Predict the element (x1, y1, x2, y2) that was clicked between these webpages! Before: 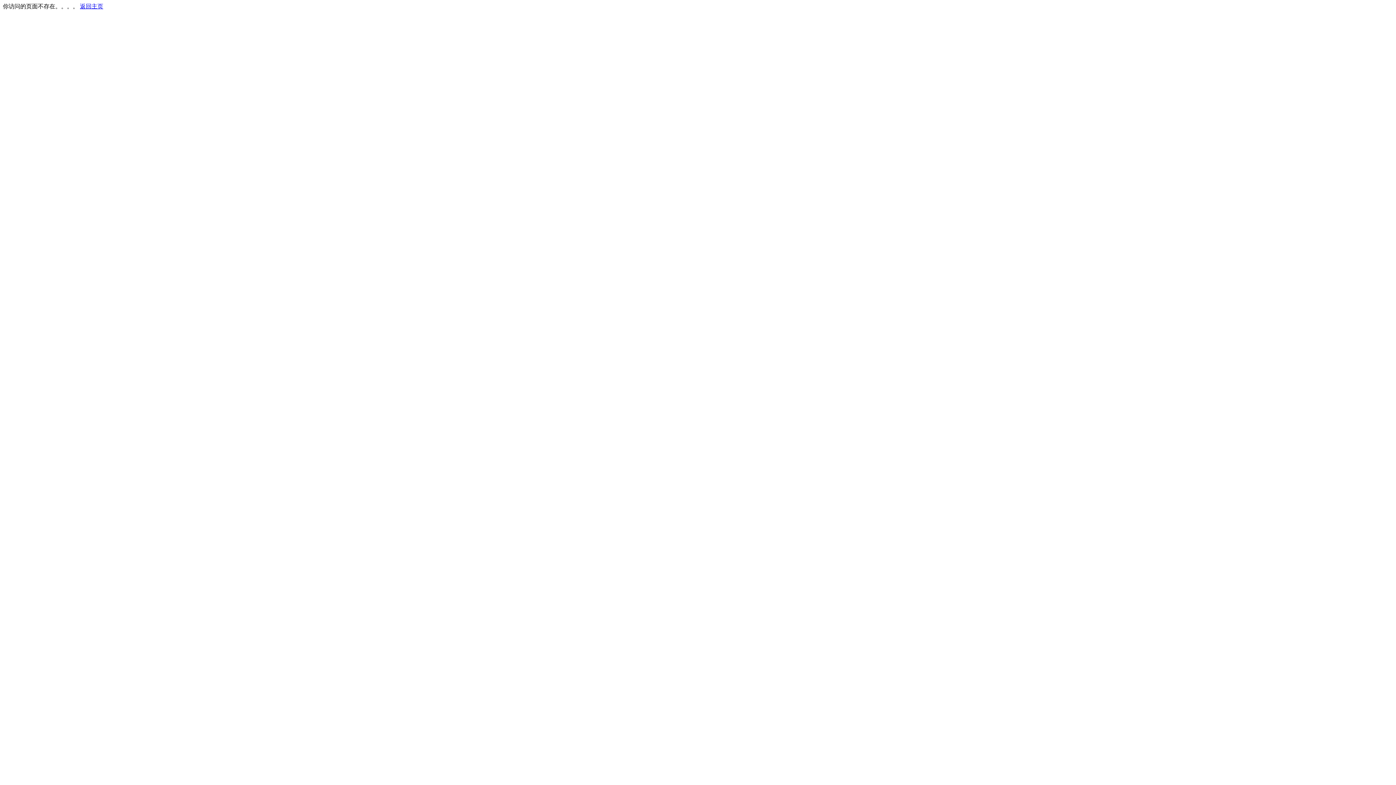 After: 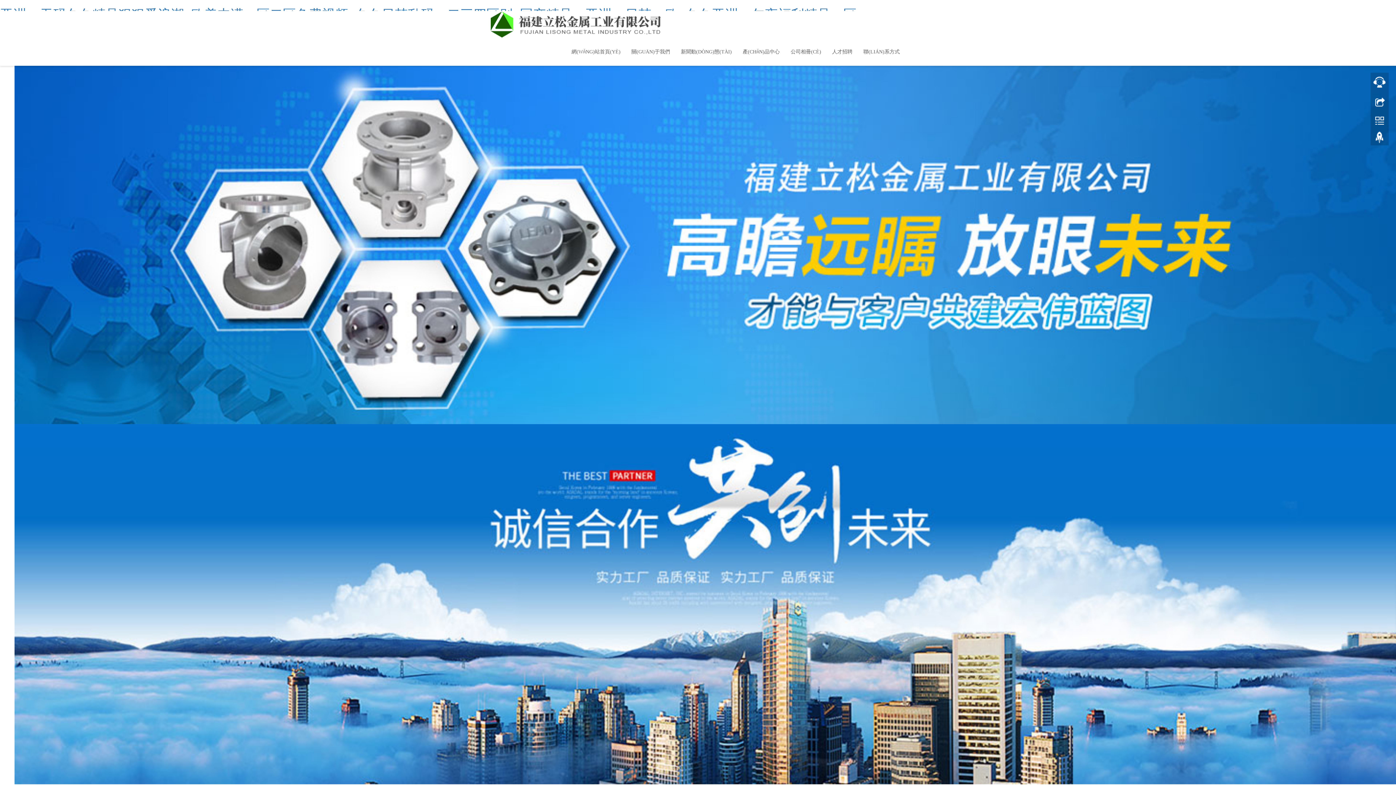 Action: label: 返回主页 bbox: (80, 3, 103, 9)